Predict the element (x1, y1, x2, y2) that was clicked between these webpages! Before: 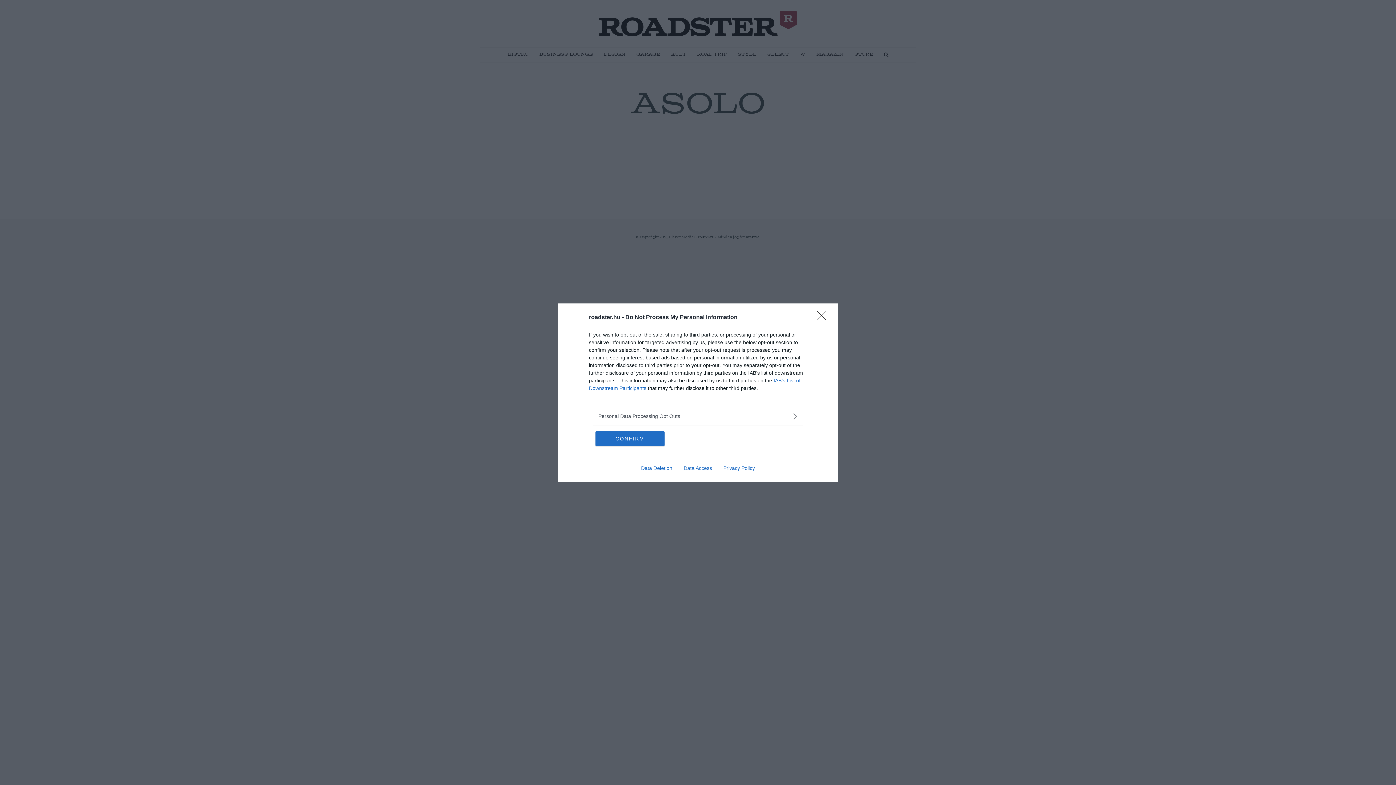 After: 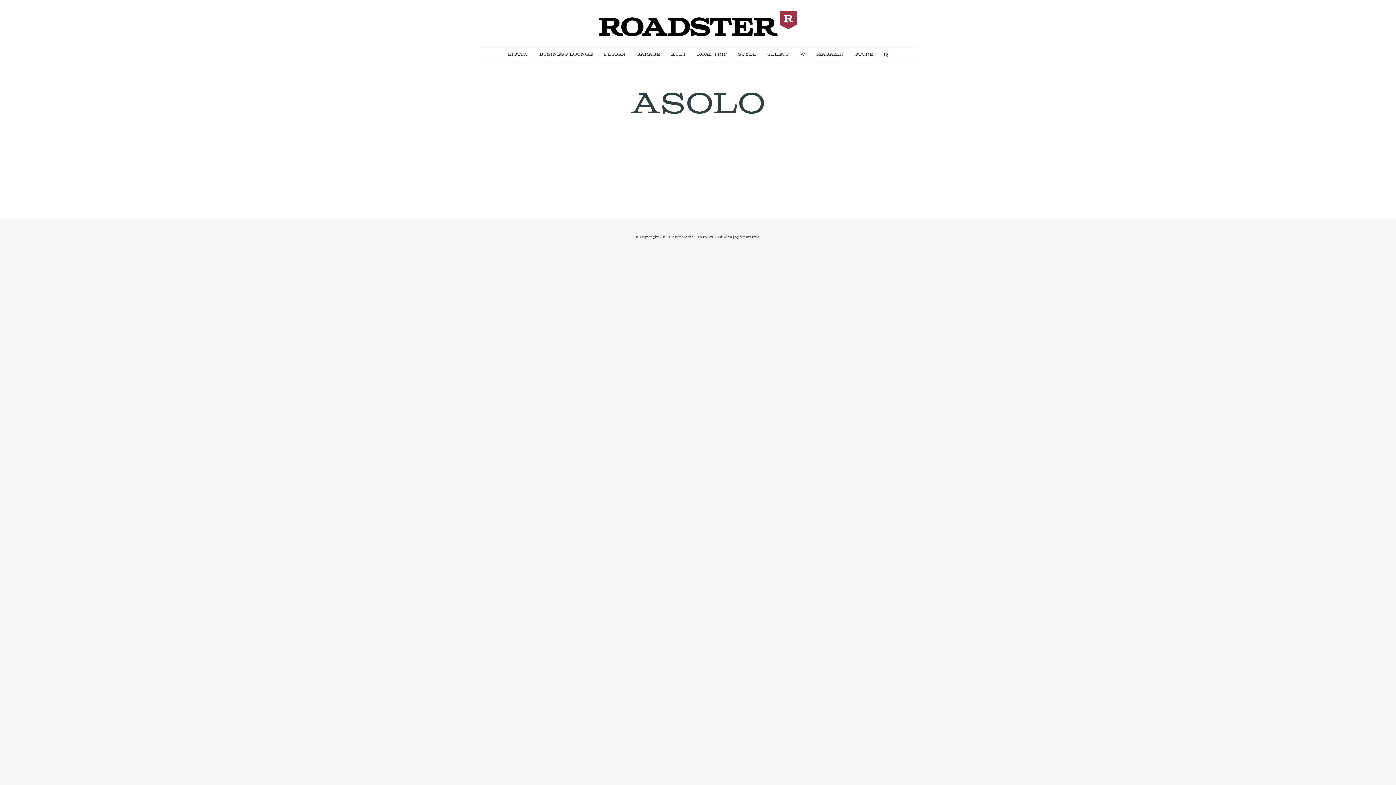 Action: bbox: (817, 310, 830, 324) label: Close